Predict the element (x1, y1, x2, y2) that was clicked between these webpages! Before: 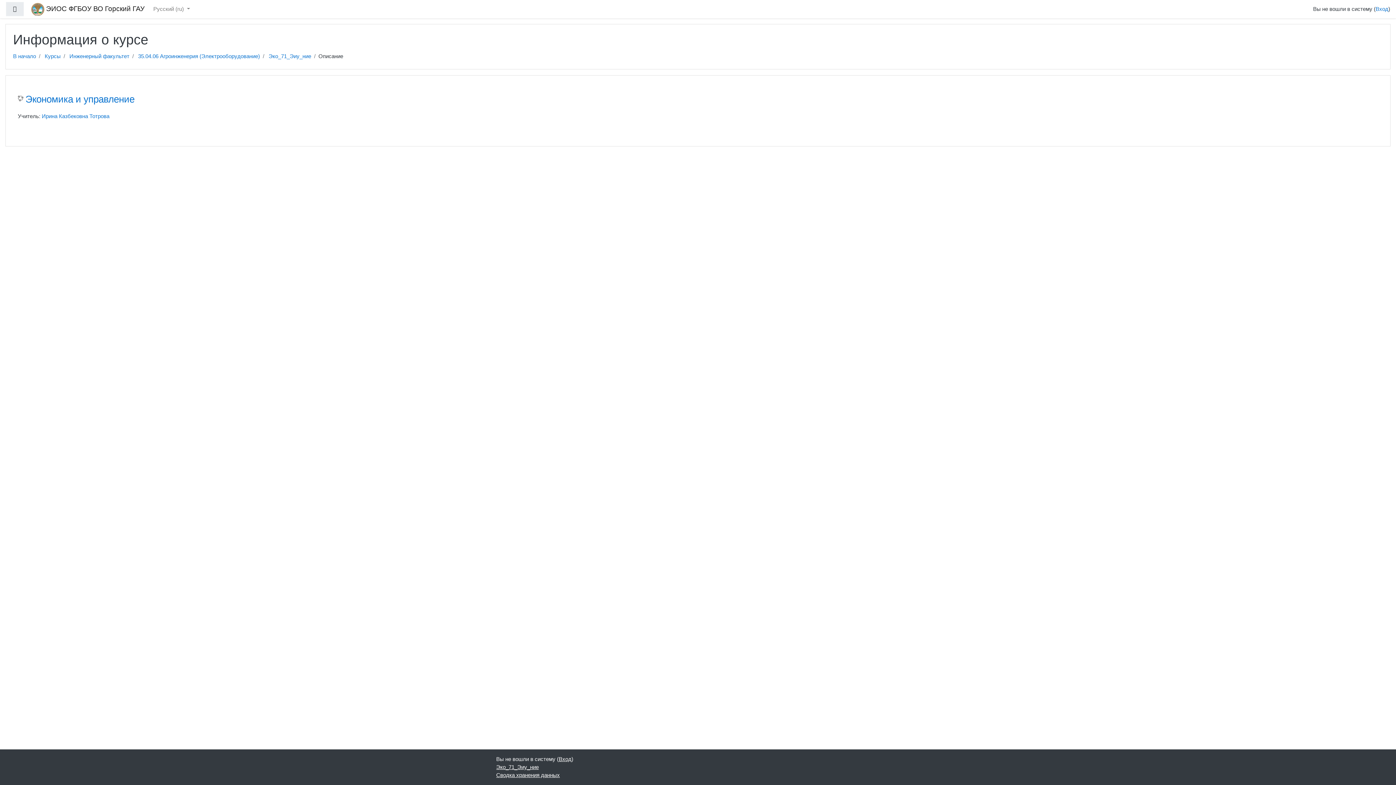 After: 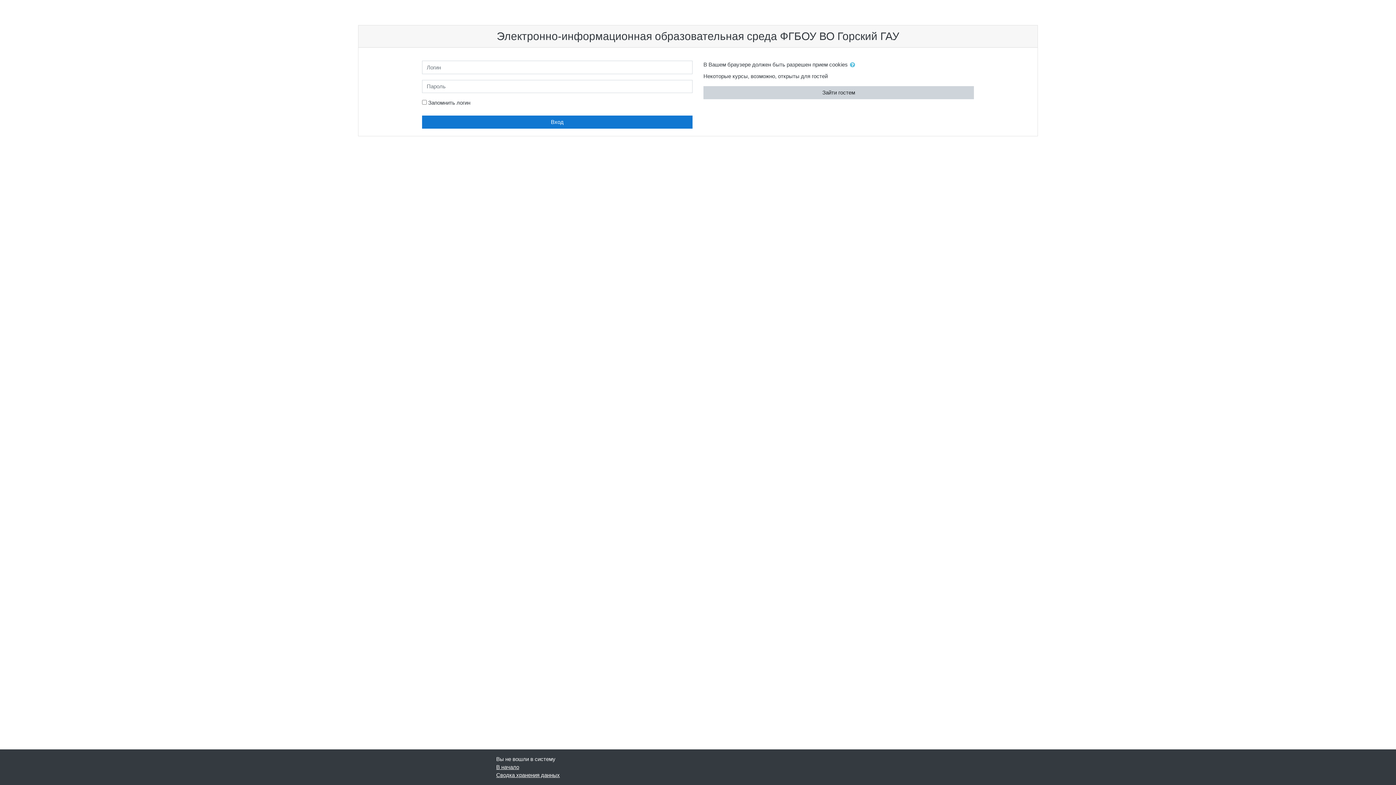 Action: bbox: (268, 53, 311, 59) label: Эко_71_Эиу_ние